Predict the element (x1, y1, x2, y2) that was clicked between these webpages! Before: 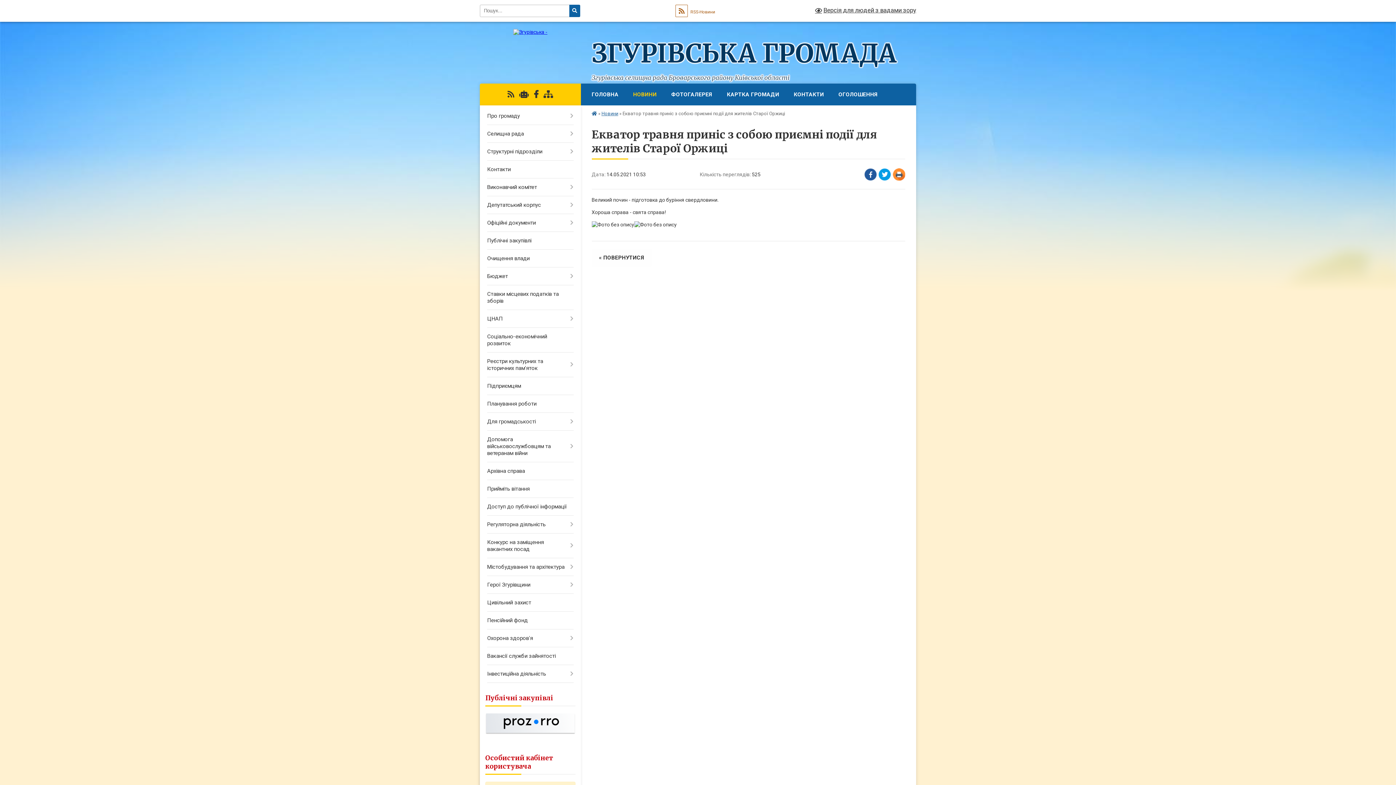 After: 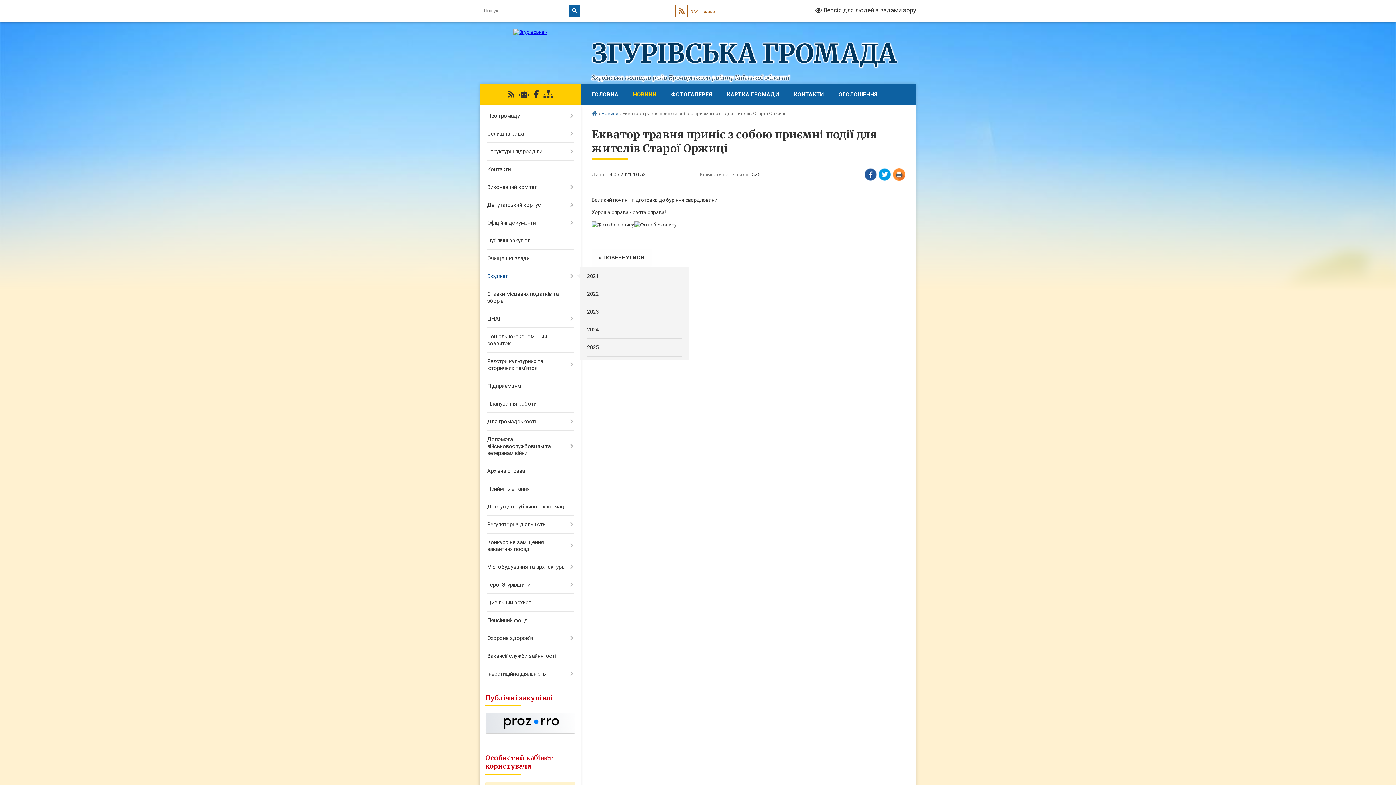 Action: bbox: (480, 267, 580, 285) label: Бюджет